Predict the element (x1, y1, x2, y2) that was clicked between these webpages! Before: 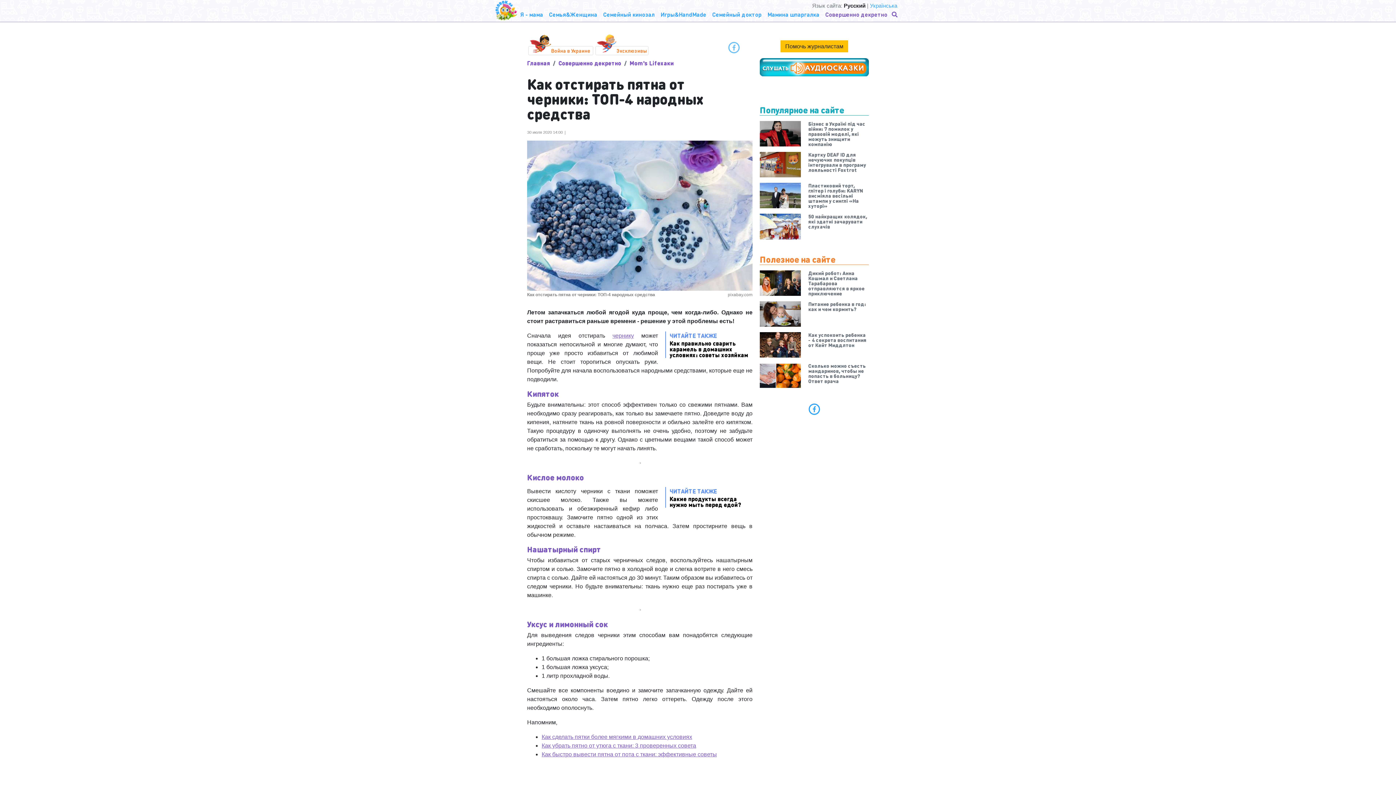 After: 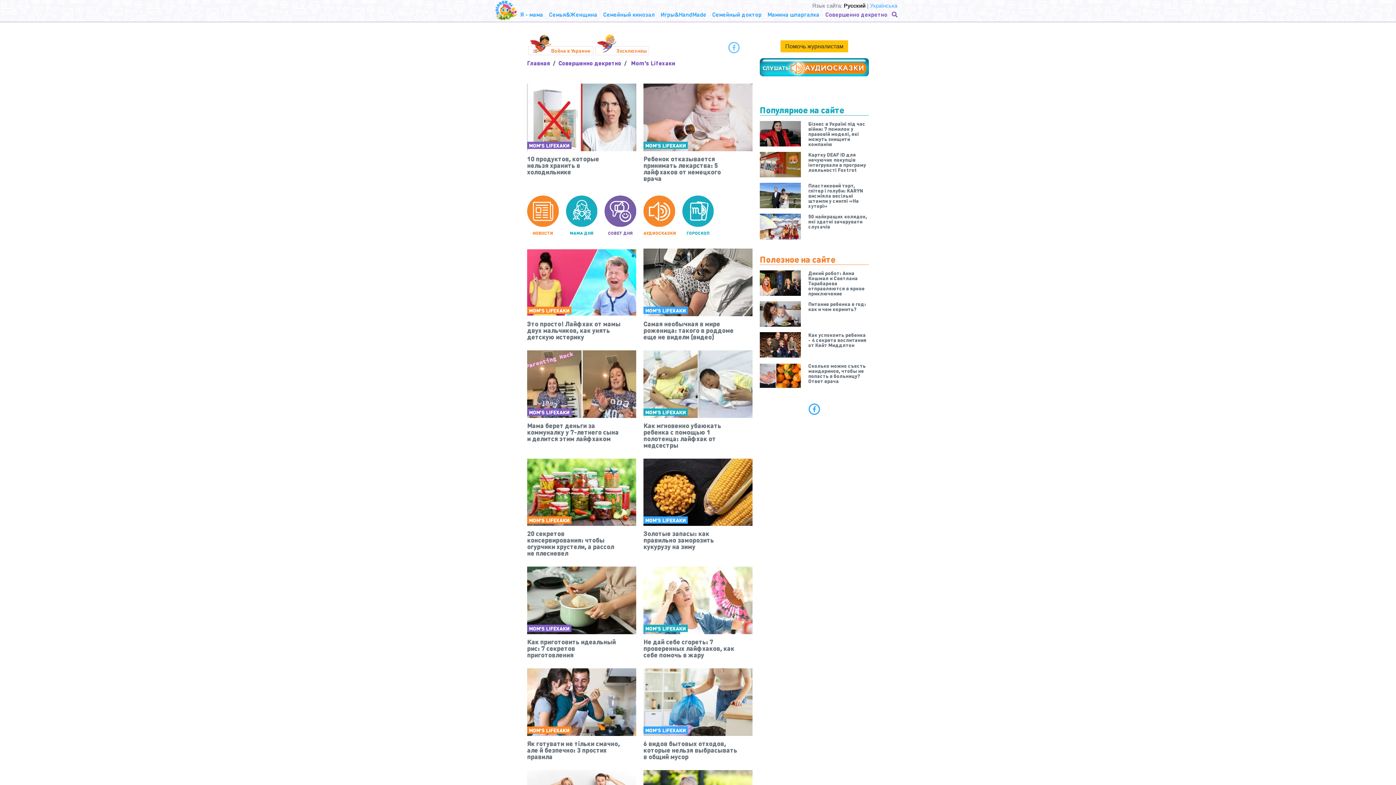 Action: bbox: (629, 59, 674, 66) label: Mom's Lifeхаки